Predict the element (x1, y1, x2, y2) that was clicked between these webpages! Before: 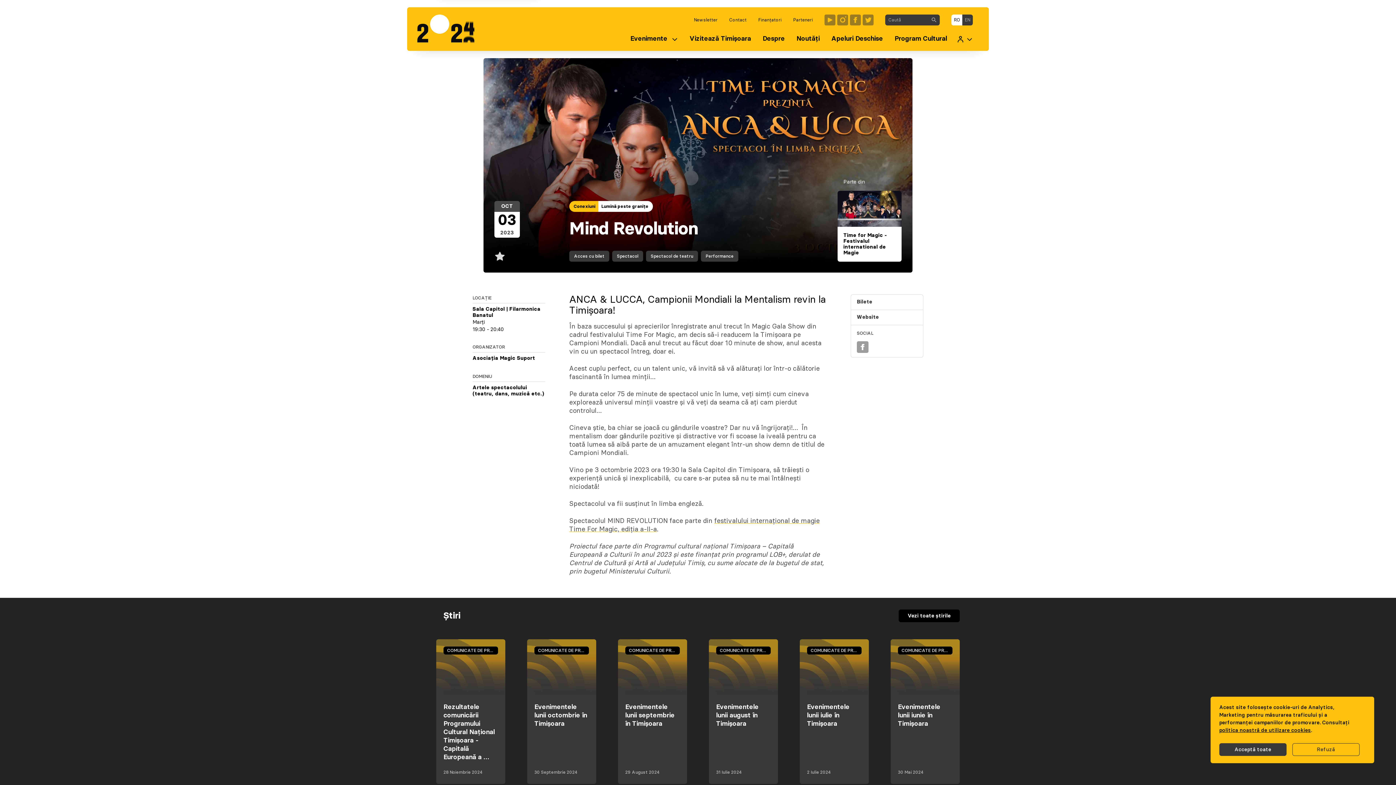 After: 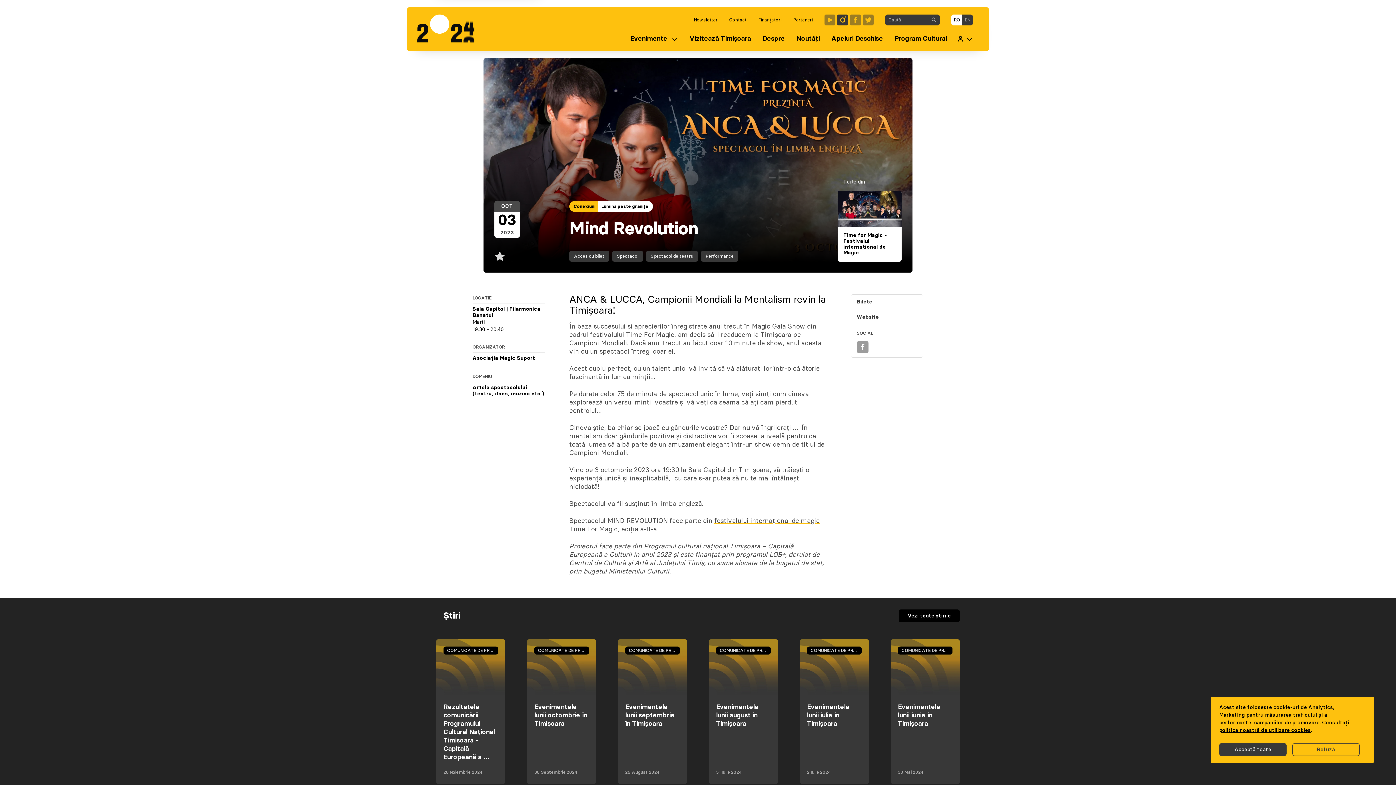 Action: label: Timișoara 2023 Instagram bbox: (837, 14, 848, 25)